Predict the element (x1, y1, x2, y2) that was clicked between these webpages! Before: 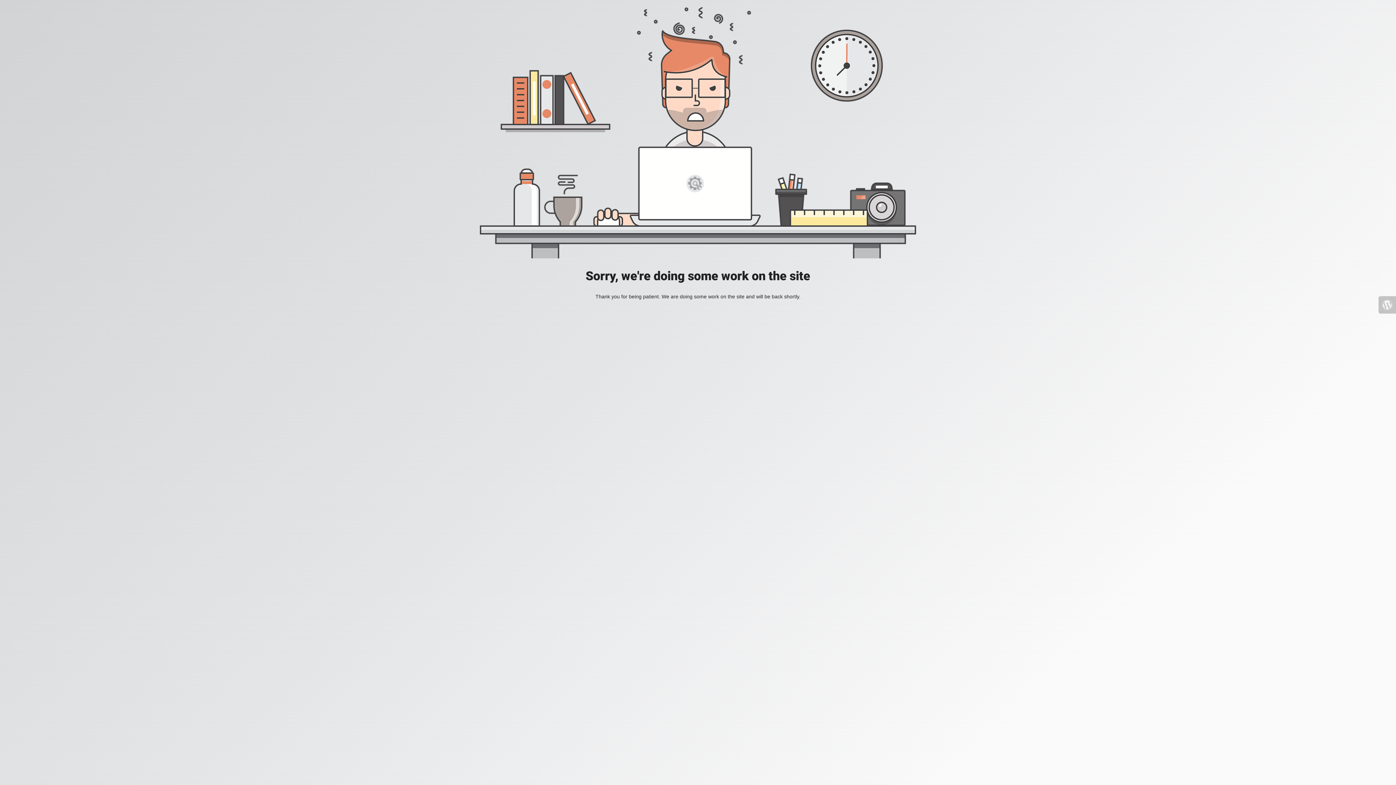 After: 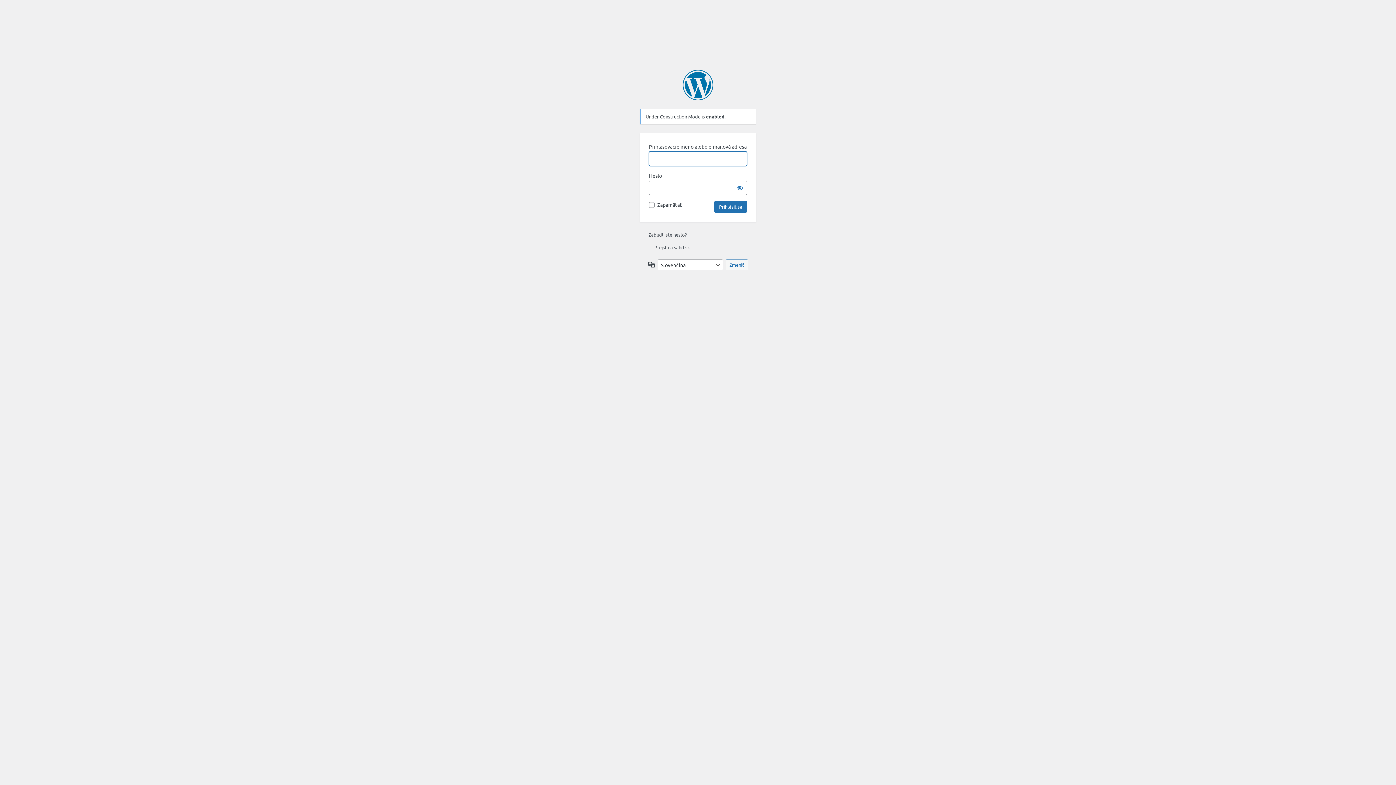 Action: bbox: (1378, 296, 1396, 313)